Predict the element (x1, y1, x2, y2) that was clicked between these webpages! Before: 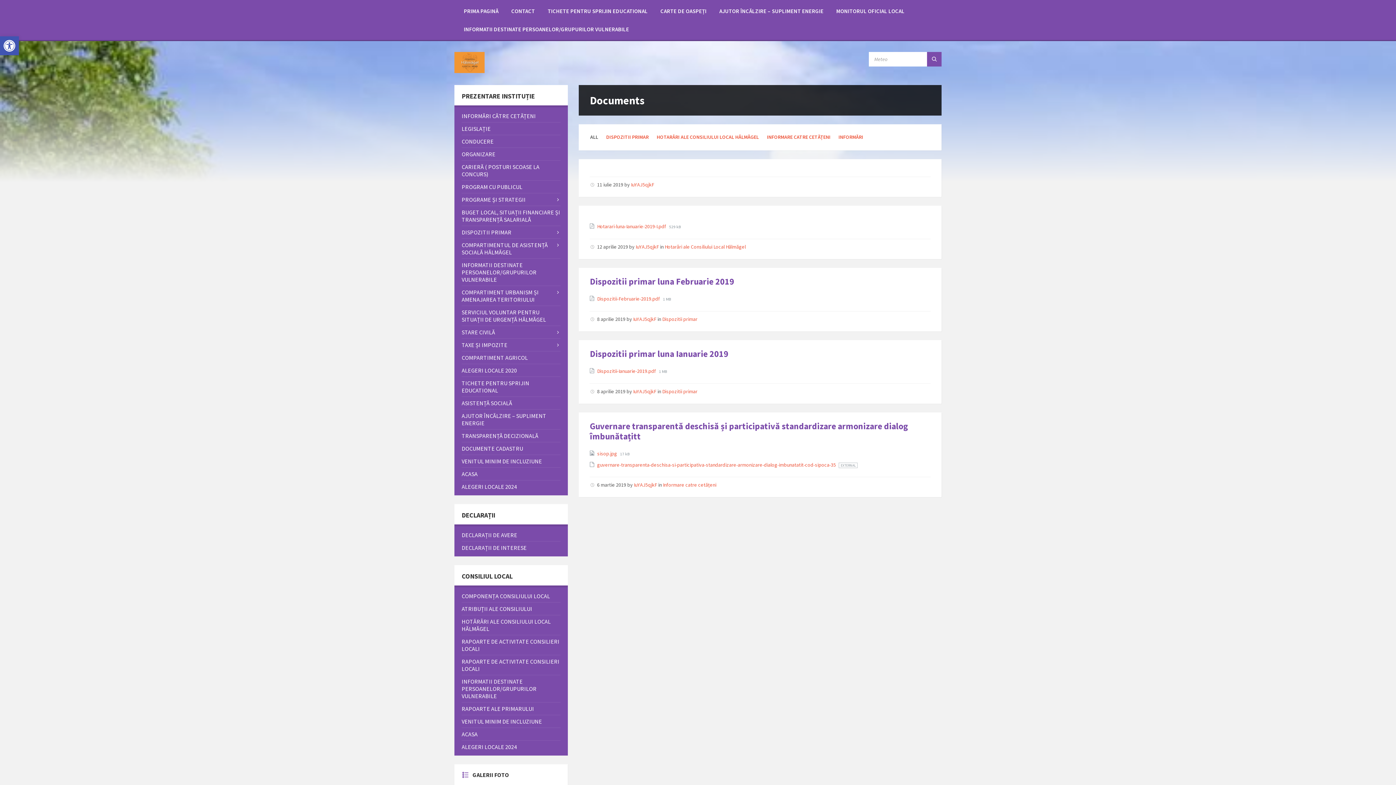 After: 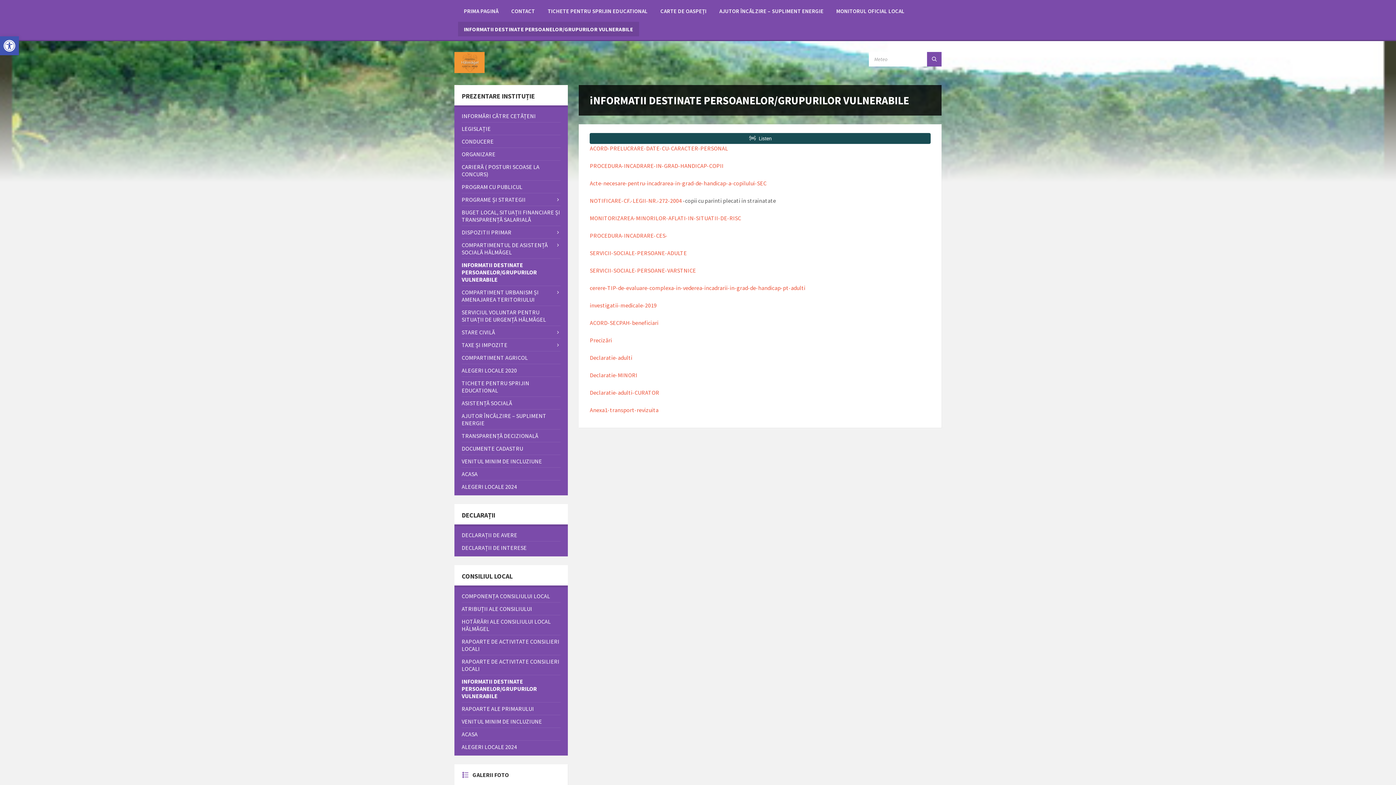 Action: bbox: (461, 259, 560, 285) label: INFORMATII DESTINATE PERSOANELOR/GRUPURILOR VULNERABILE